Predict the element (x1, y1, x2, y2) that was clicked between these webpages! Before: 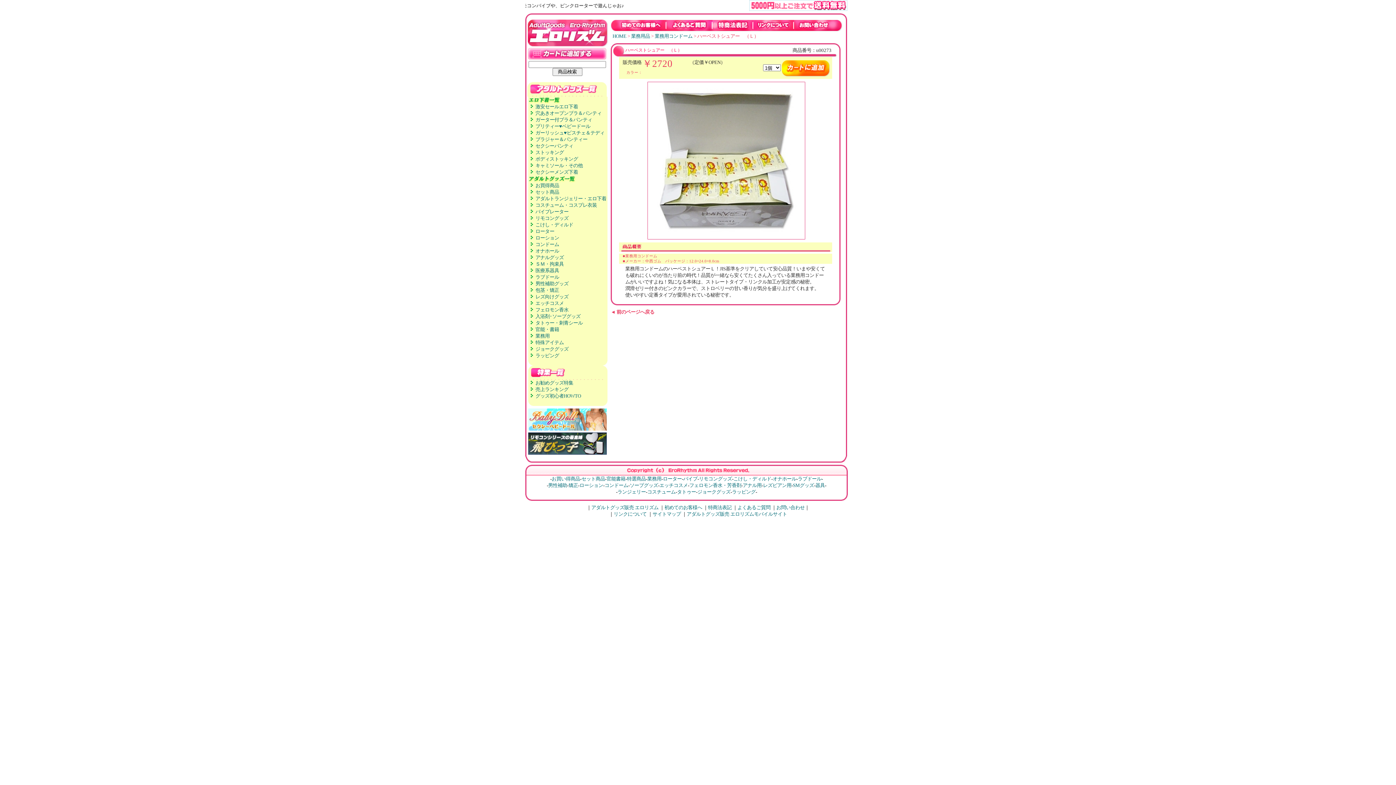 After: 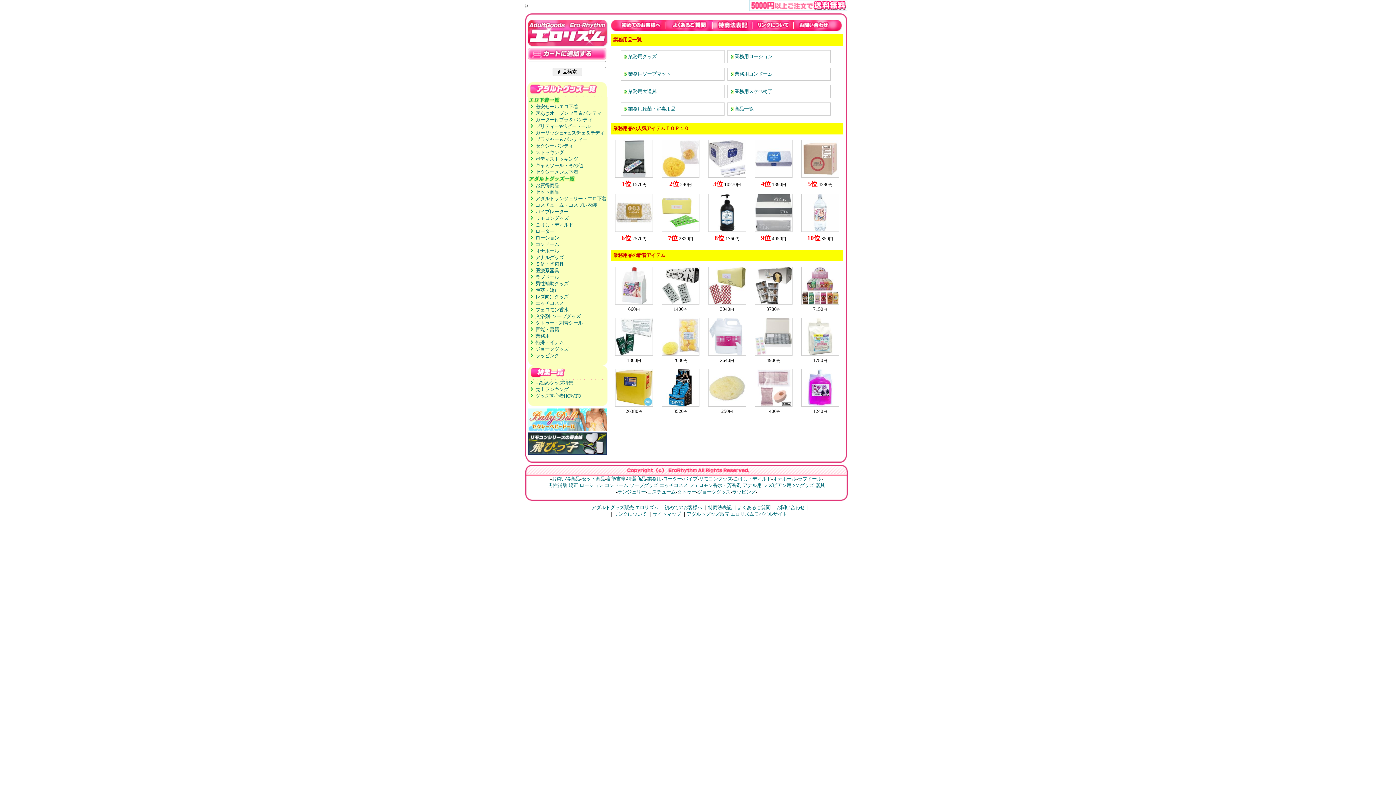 Action: label: 業務用 bbox: (535, 333, 549, 338)